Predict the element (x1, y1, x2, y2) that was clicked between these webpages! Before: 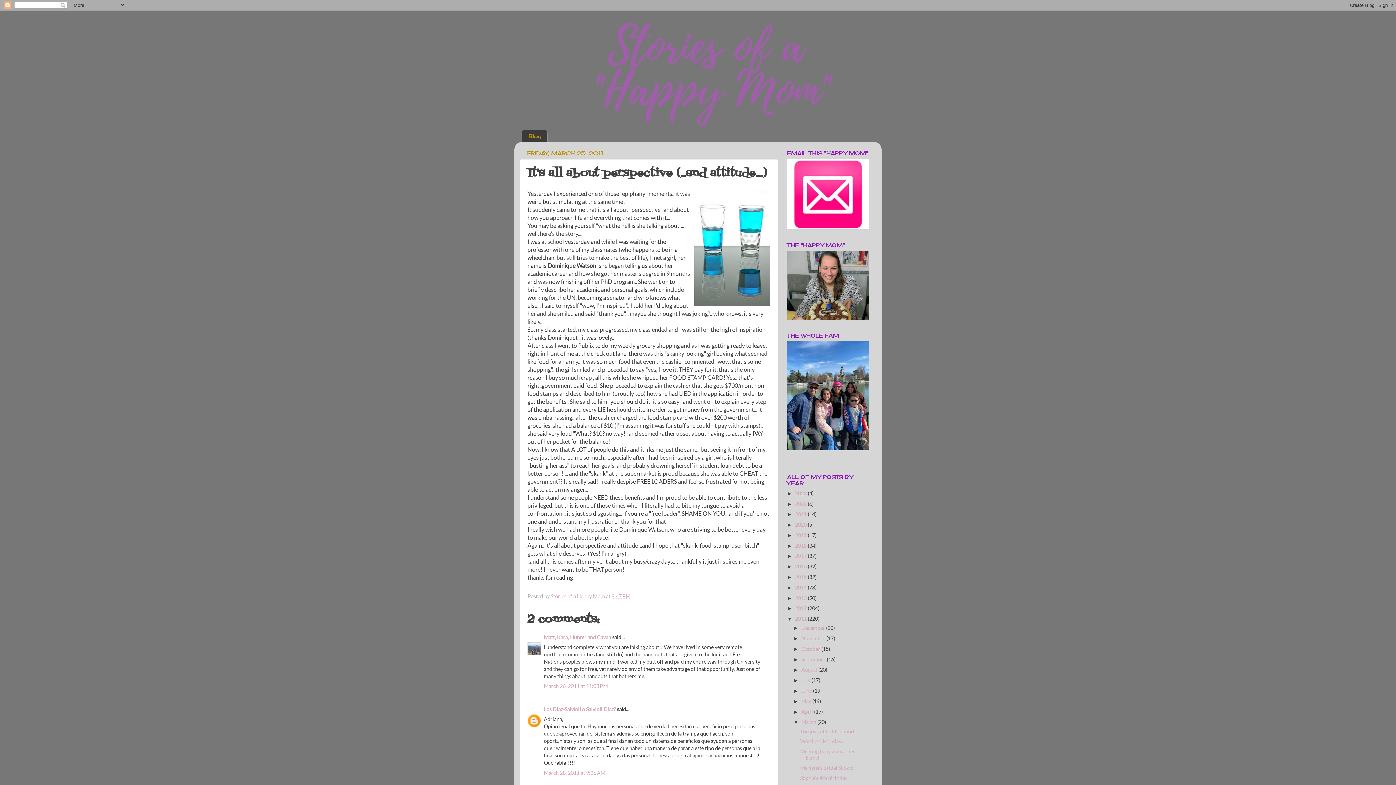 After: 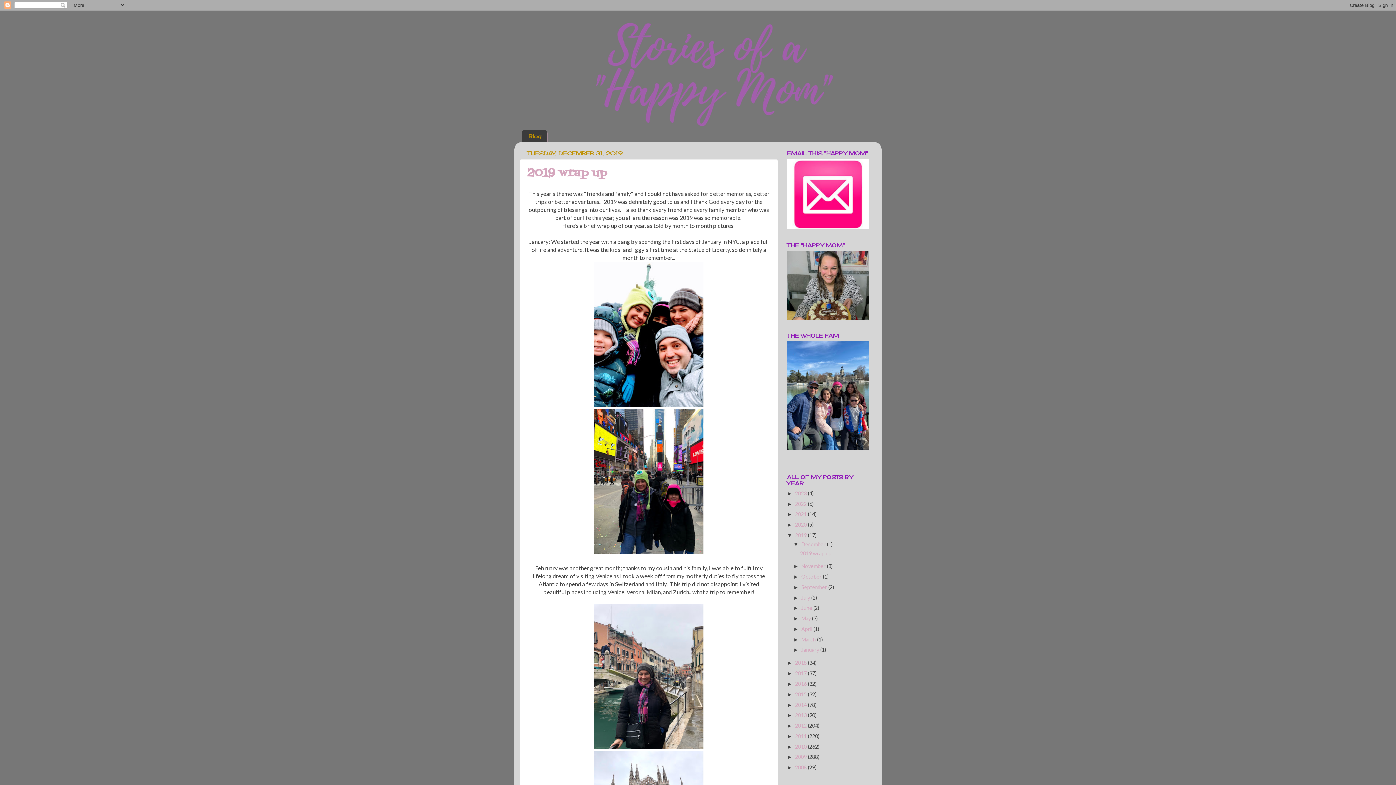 Action: label: 2019  bbox: (795, 532, 808, 538)